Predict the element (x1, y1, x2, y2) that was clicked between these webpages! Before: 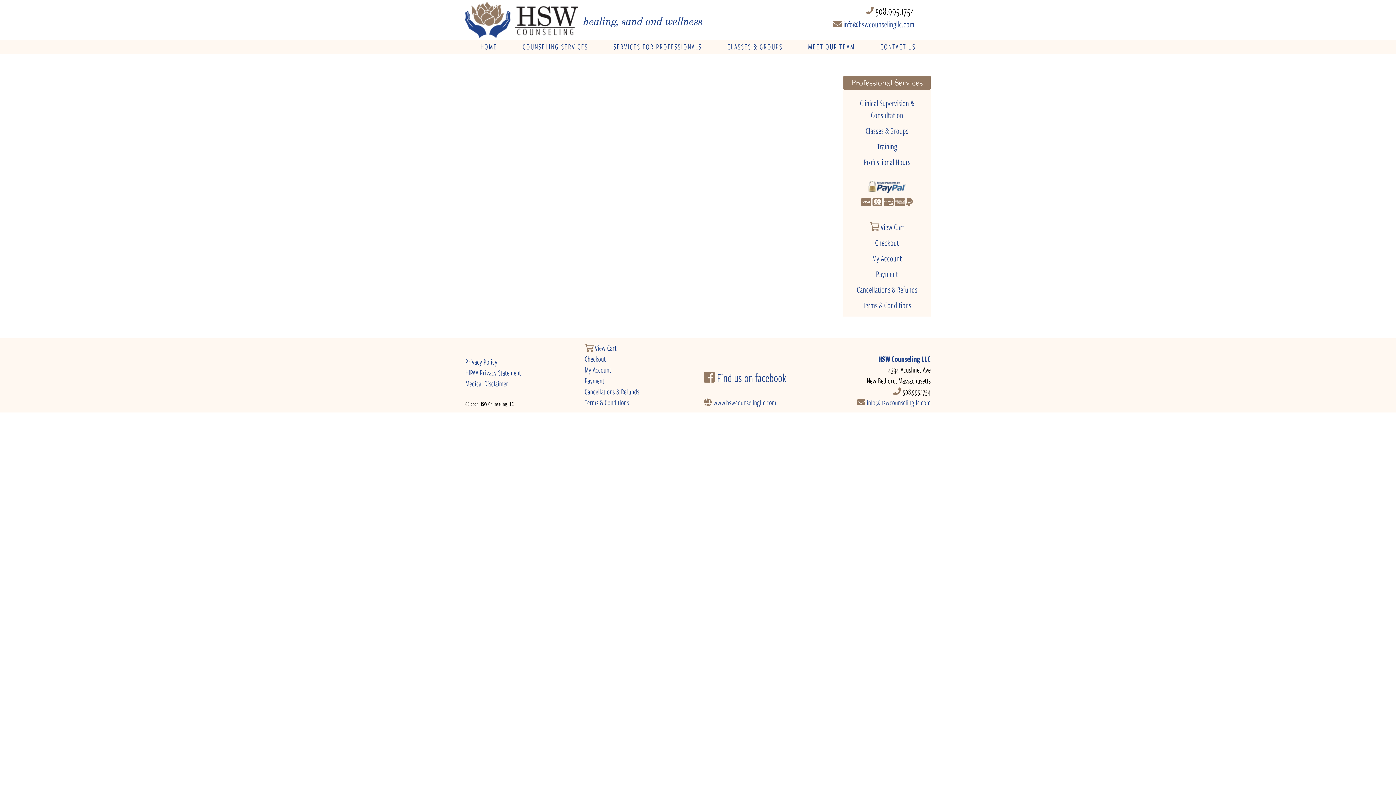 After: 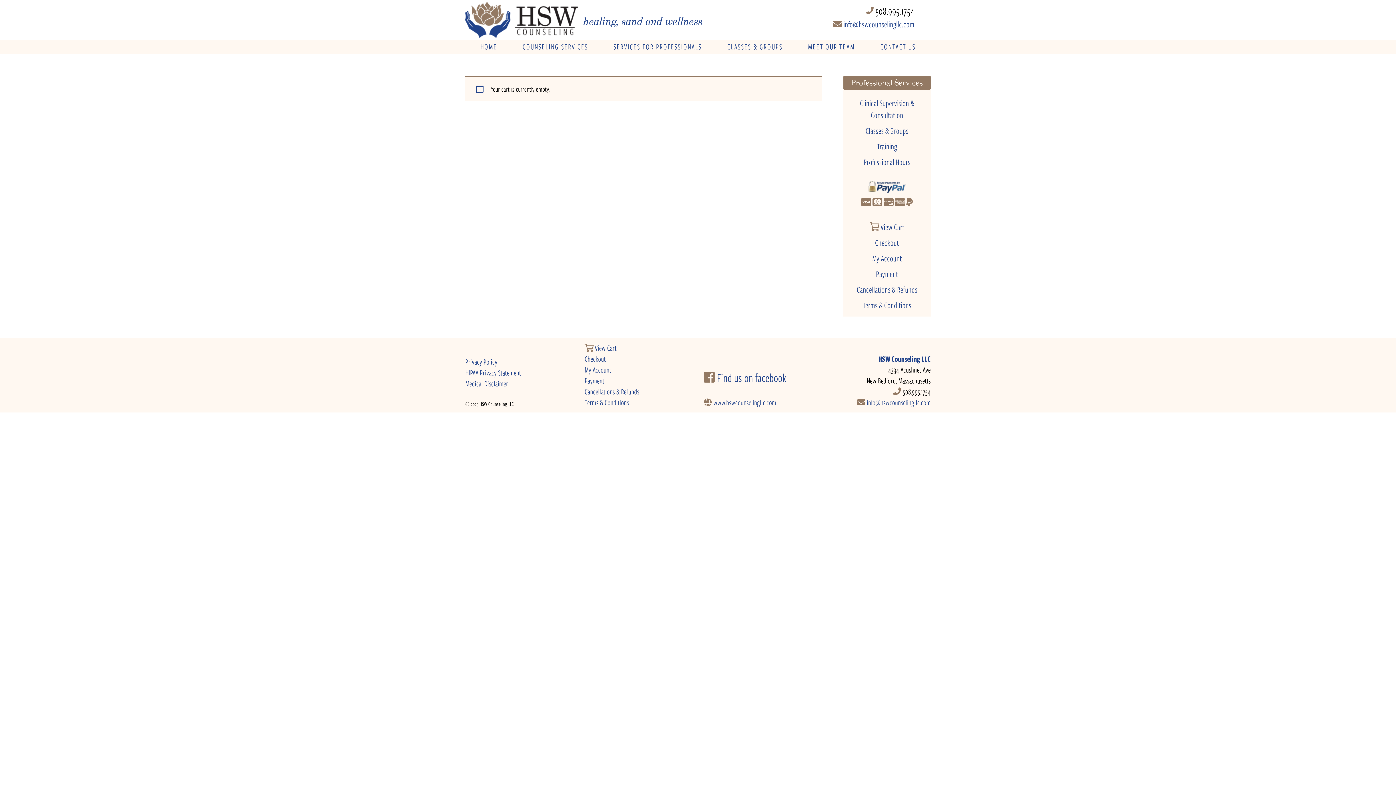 Action: bbox: (584, 353, 692, 364) label: Checkout